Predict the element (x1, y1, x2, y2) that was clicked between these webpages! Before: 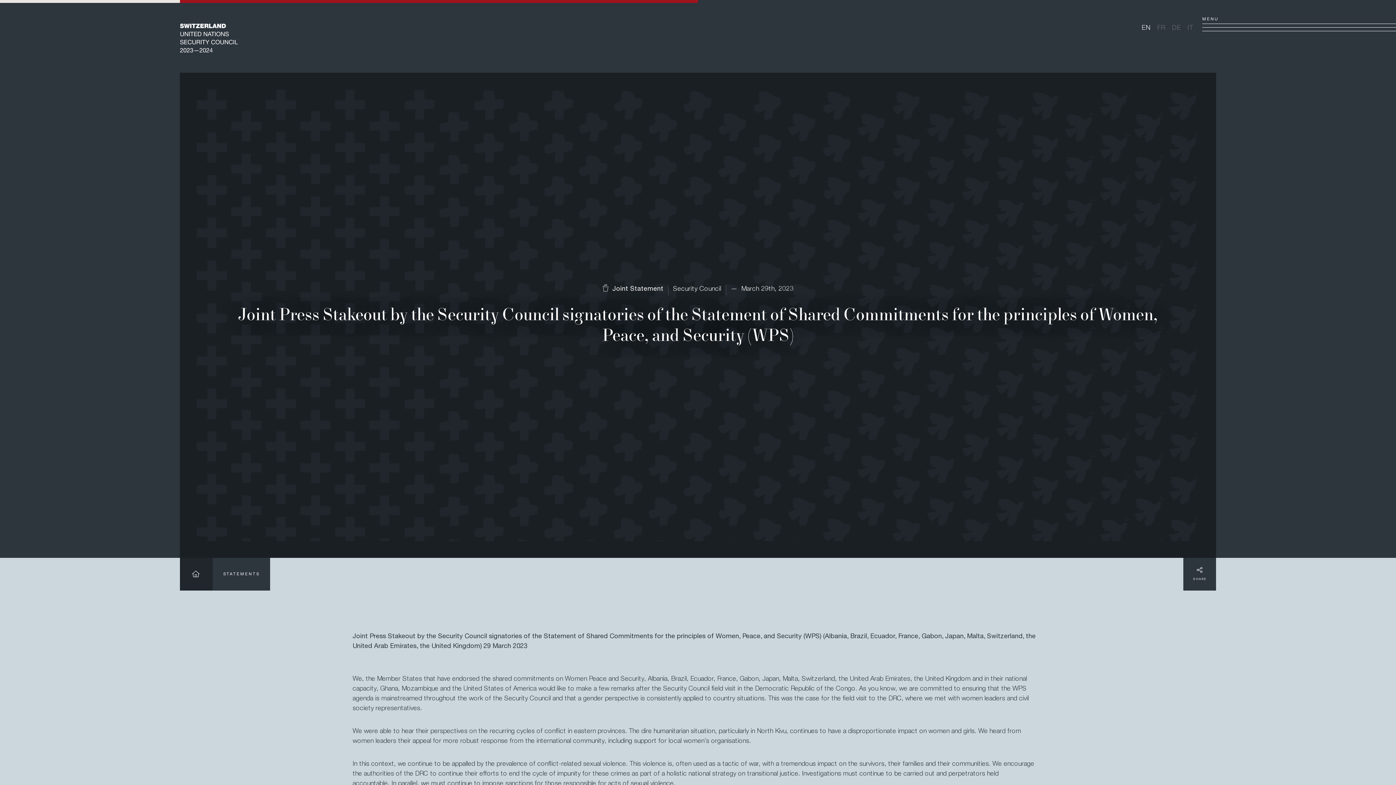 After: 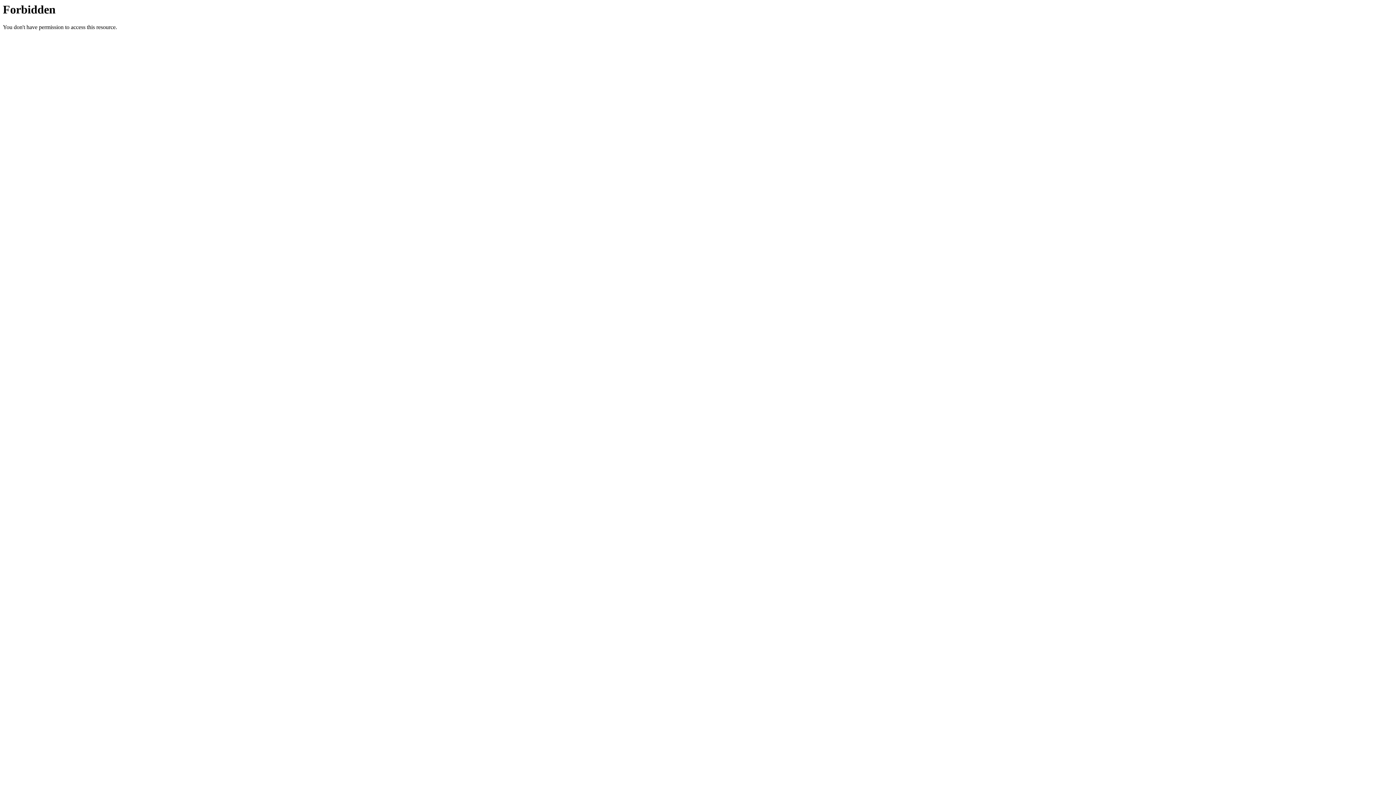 Action: label: DE bbox: (1172, 25, 1181, 31)